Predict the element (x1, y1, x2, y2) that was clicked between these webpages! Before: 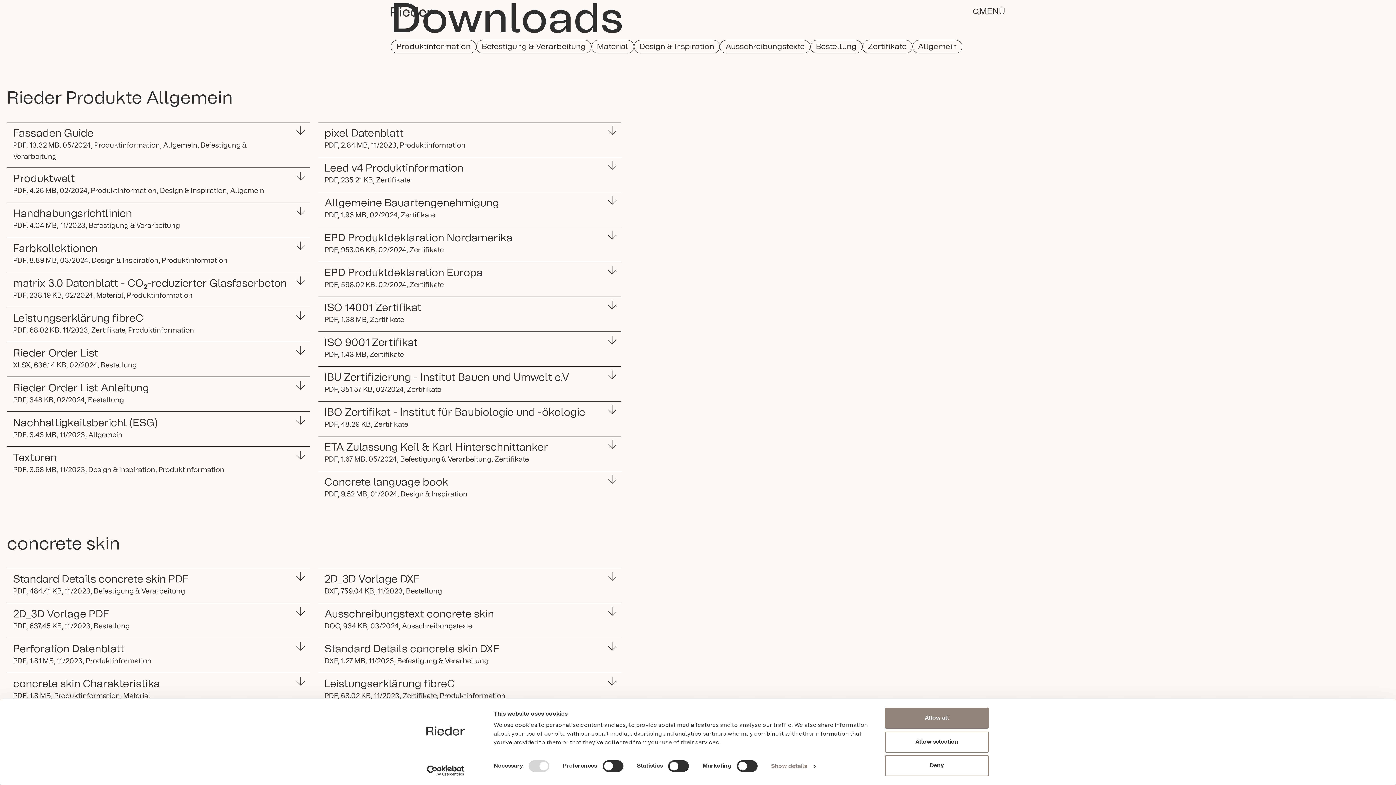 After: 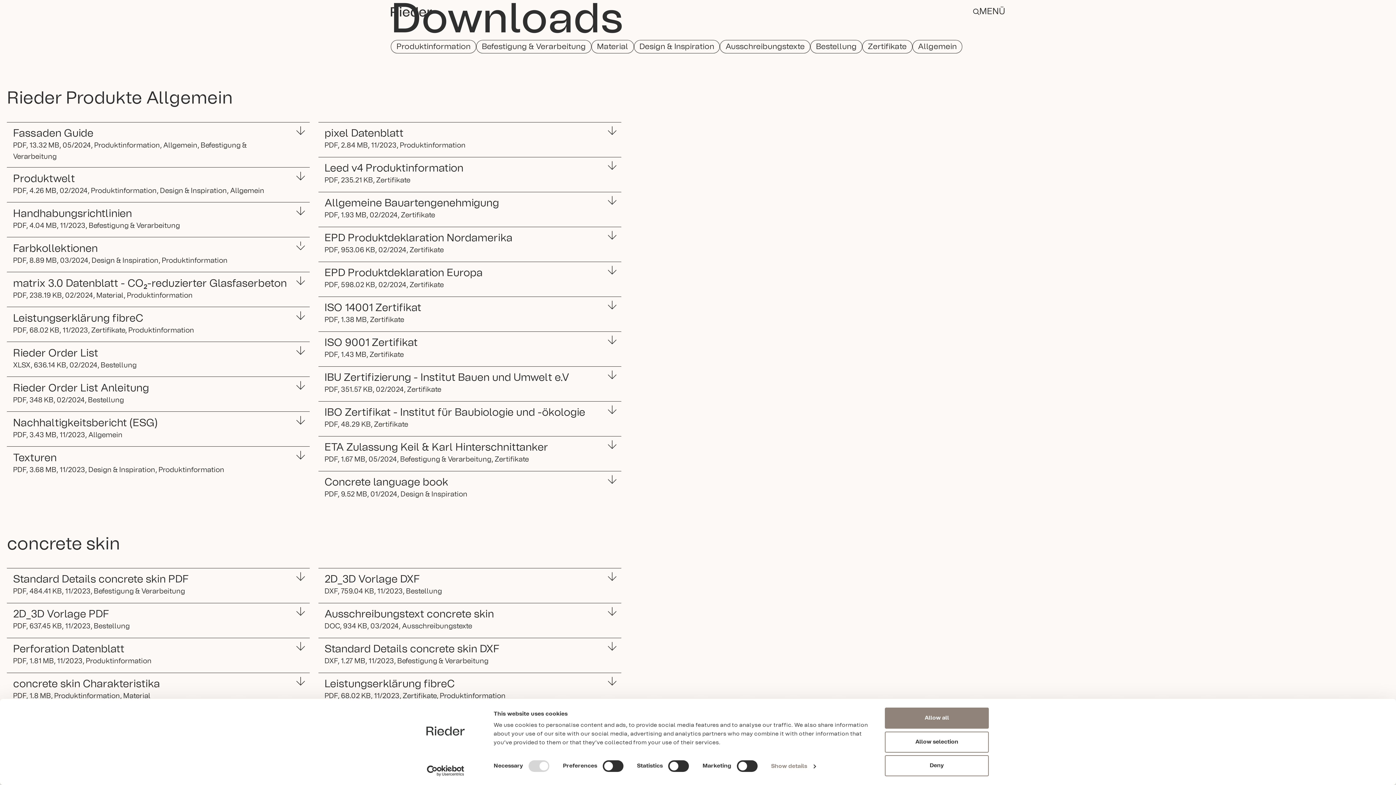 Action: label: Farbkollektionen
PDF, 8.89 MB, 03/2024, Design & Inspiration, Produktinformation bbox: (6, 237, 309, 272)